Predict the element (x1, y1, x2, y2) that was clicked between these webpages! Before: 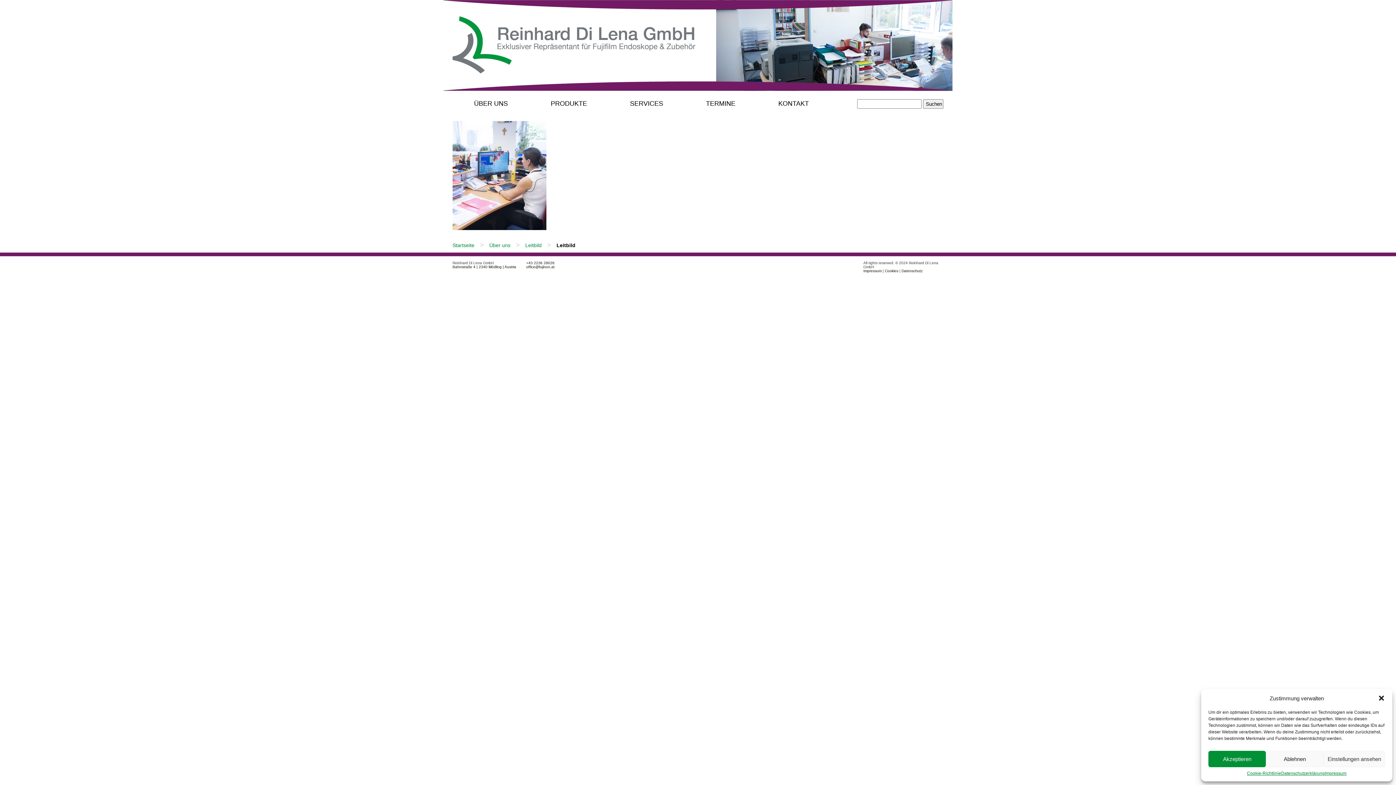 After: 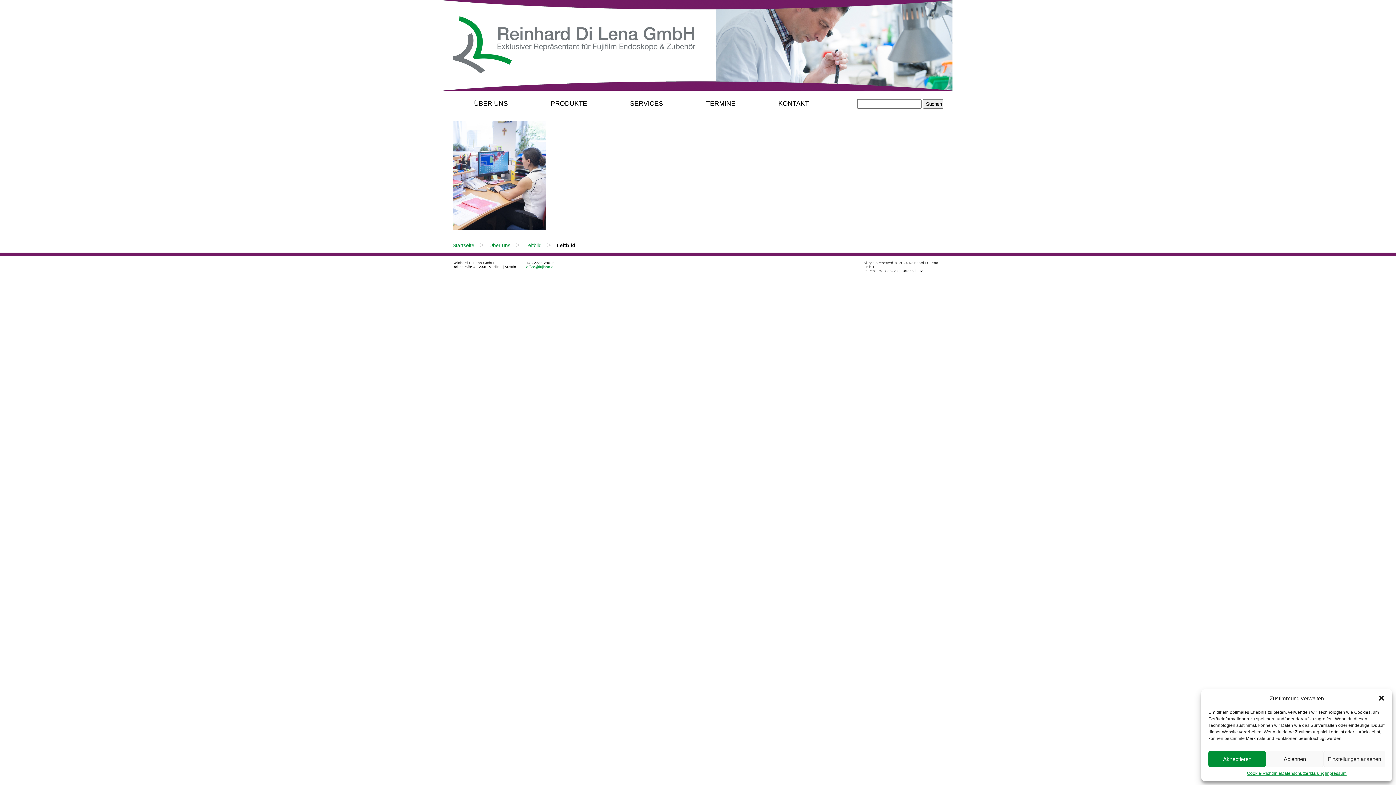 Action: bbox: (526, 265, 554, 269) label: office@fujinon.at